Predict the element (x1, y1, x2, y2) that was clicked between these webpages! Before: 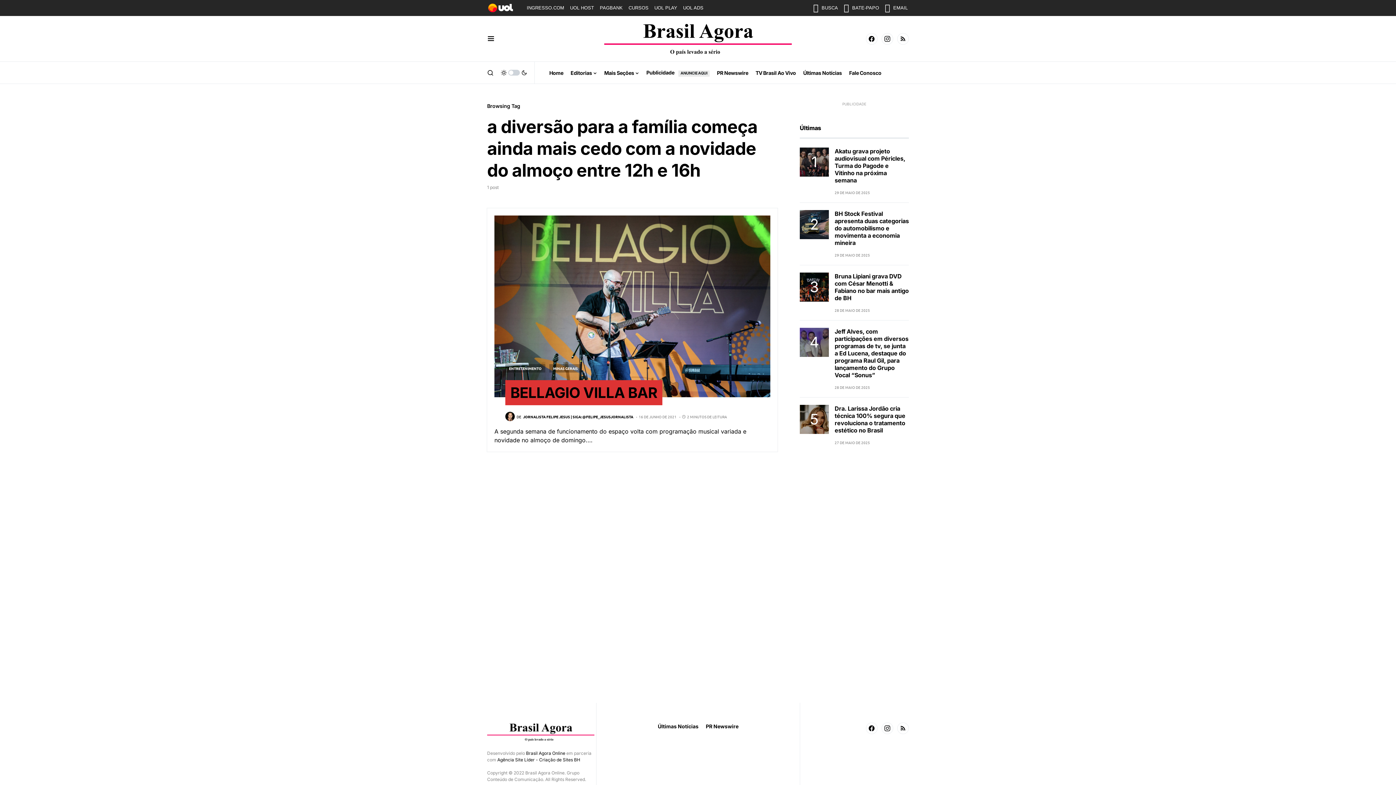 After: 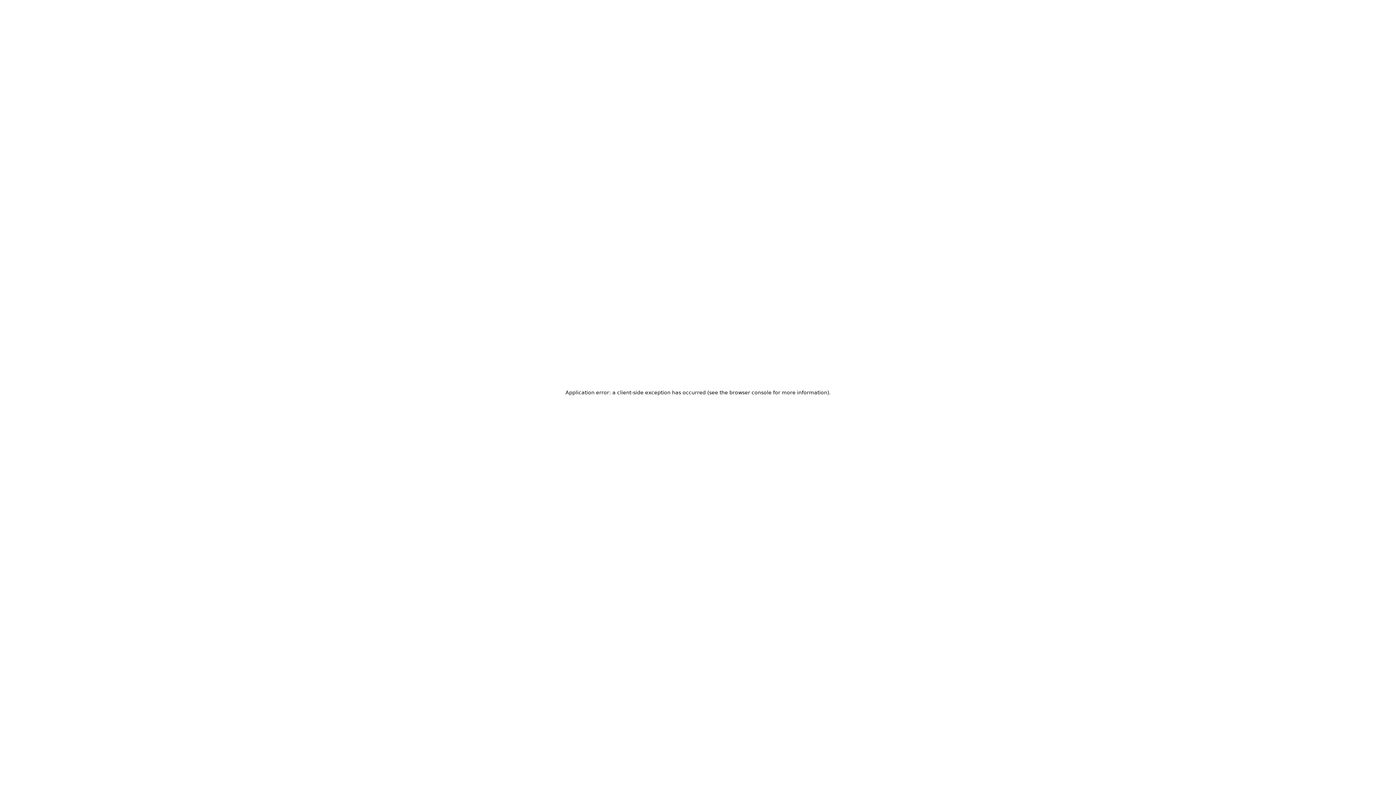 Action: bbox: (524, 0, 567, 16) label: INGRESSO.COM